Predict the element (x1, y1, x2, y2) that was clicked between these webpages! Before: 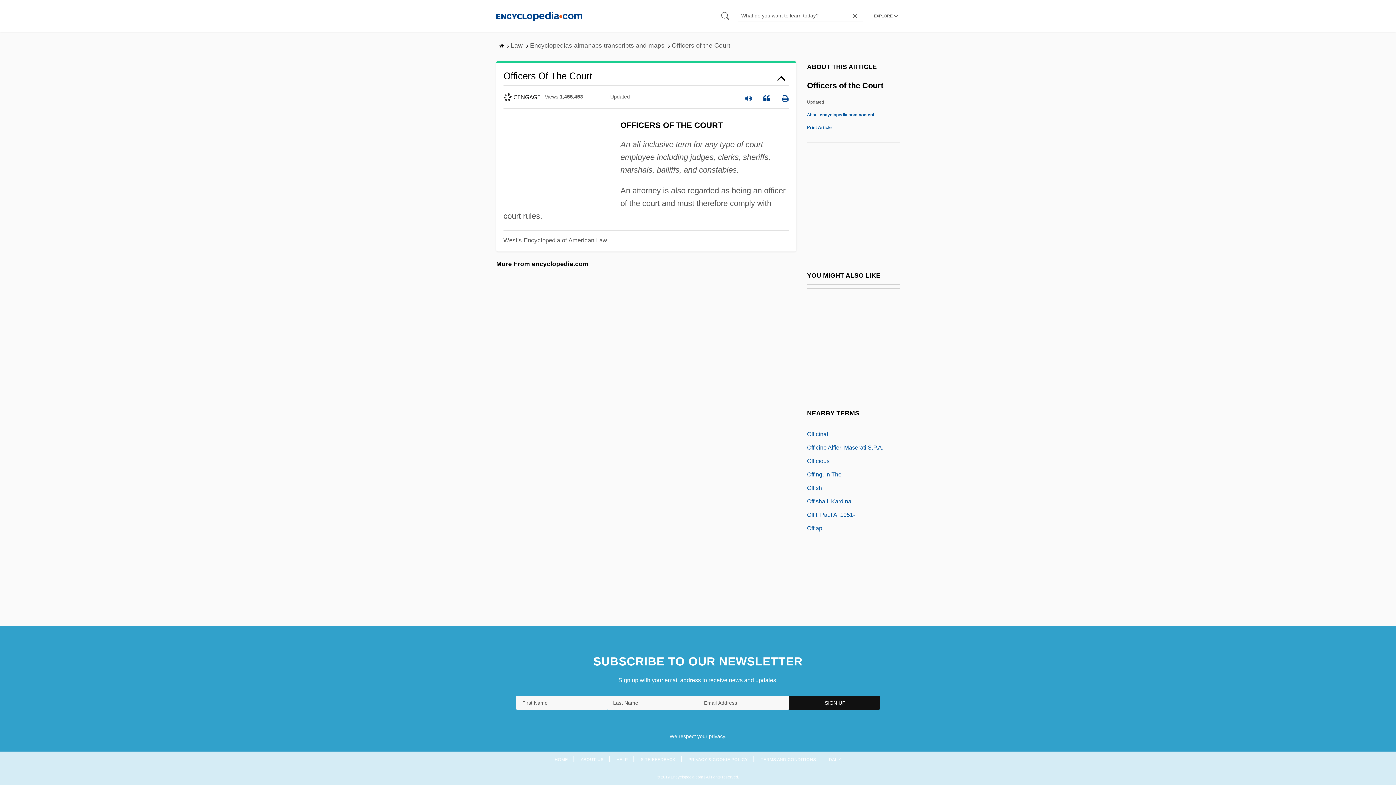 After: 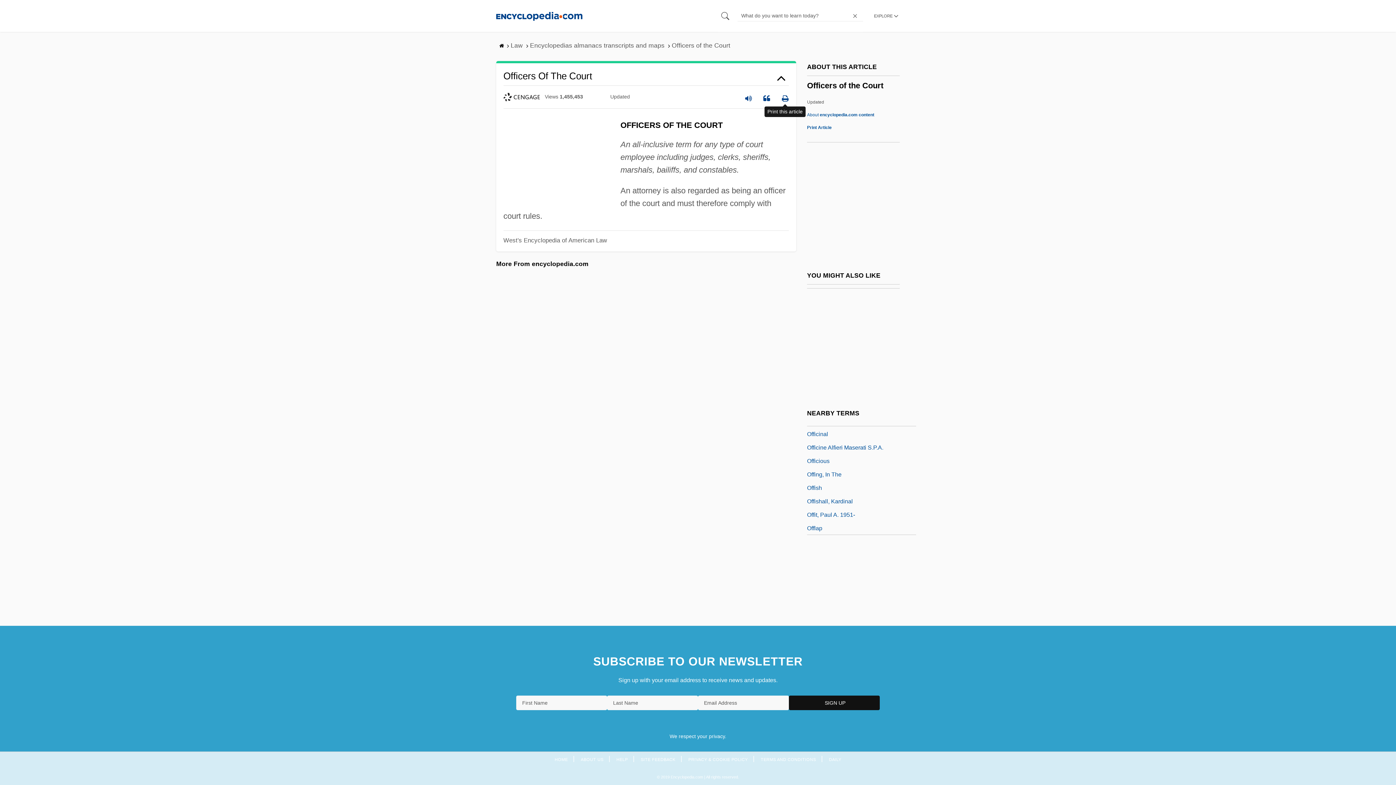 Action: bbox: (781, 89, 789, 104)